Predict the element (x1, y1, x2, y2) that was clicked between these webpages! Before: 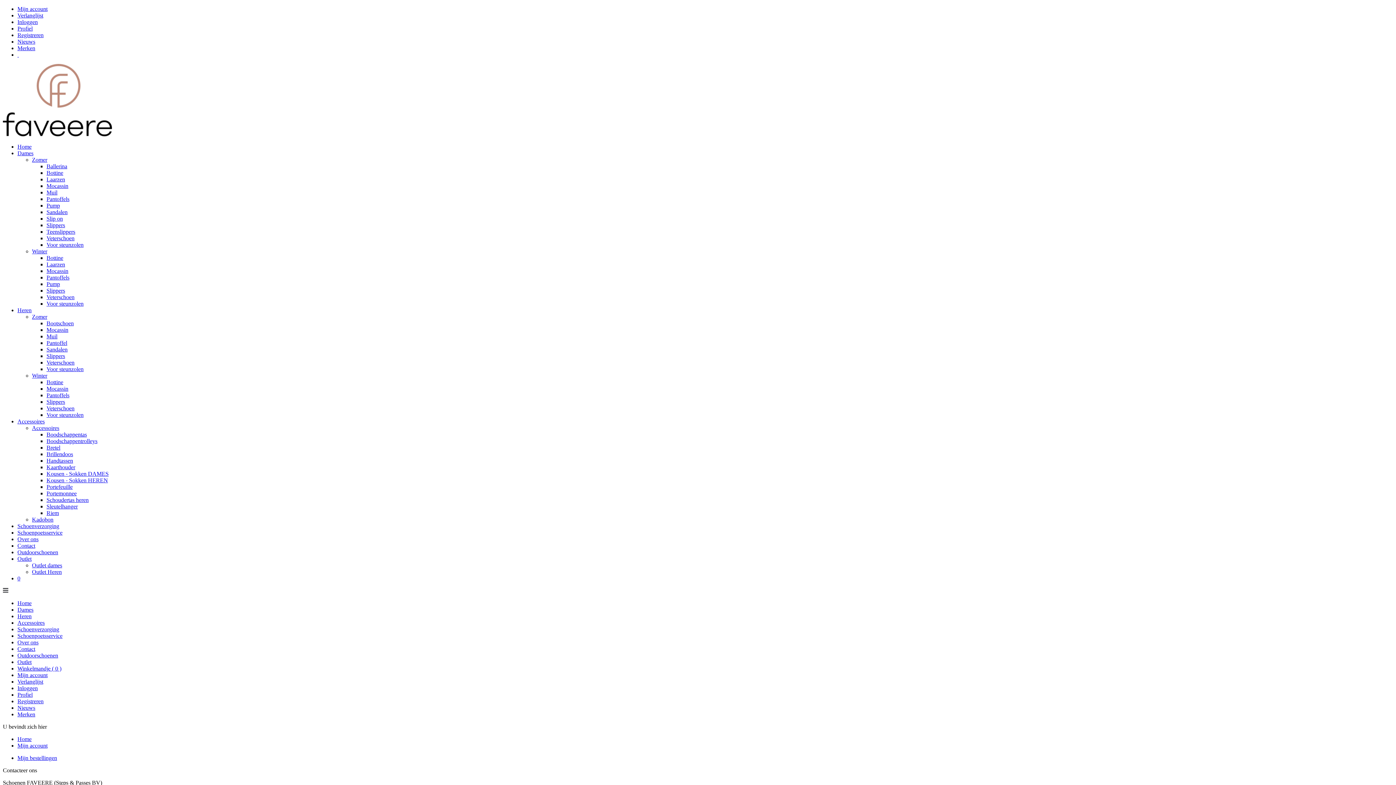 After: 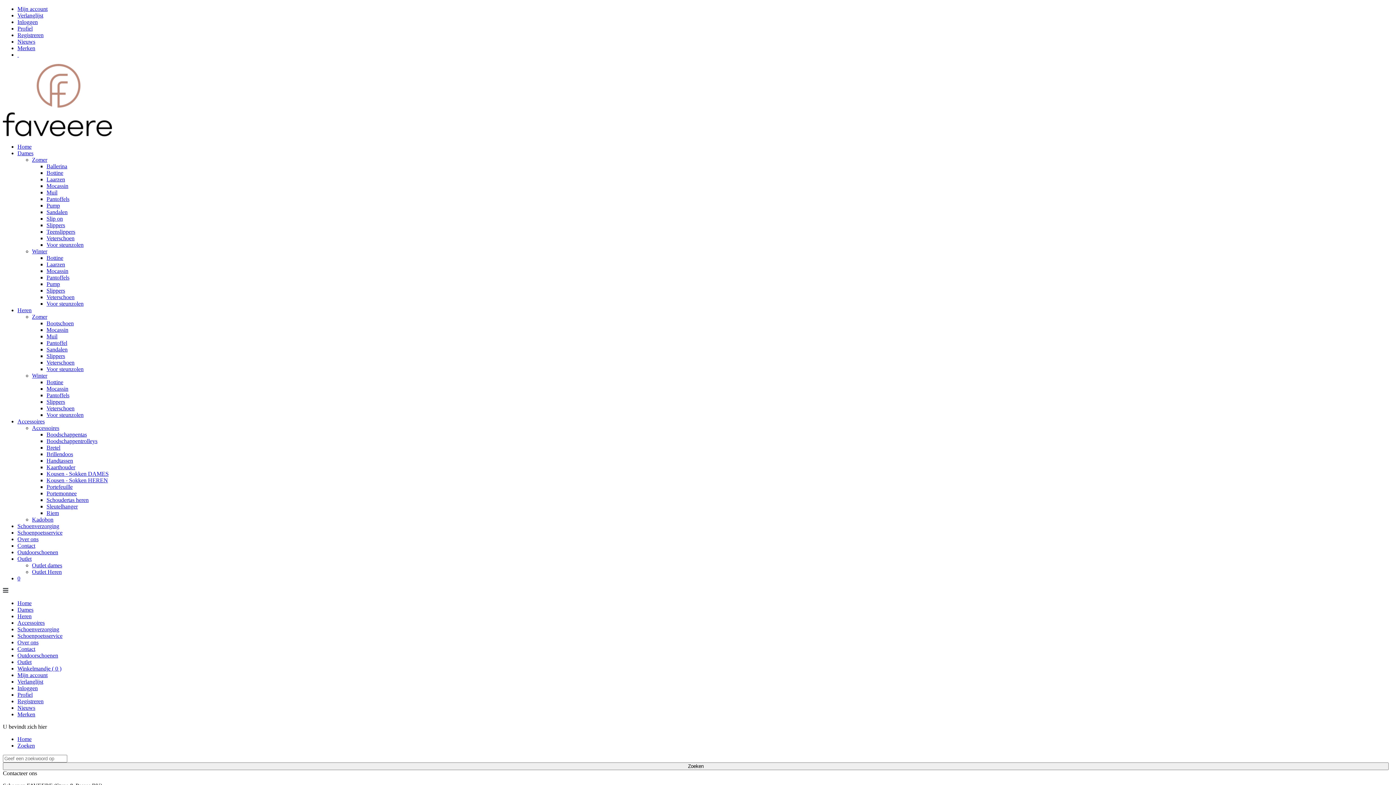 Action: label:   bbox: (17, 51, 18, 57)